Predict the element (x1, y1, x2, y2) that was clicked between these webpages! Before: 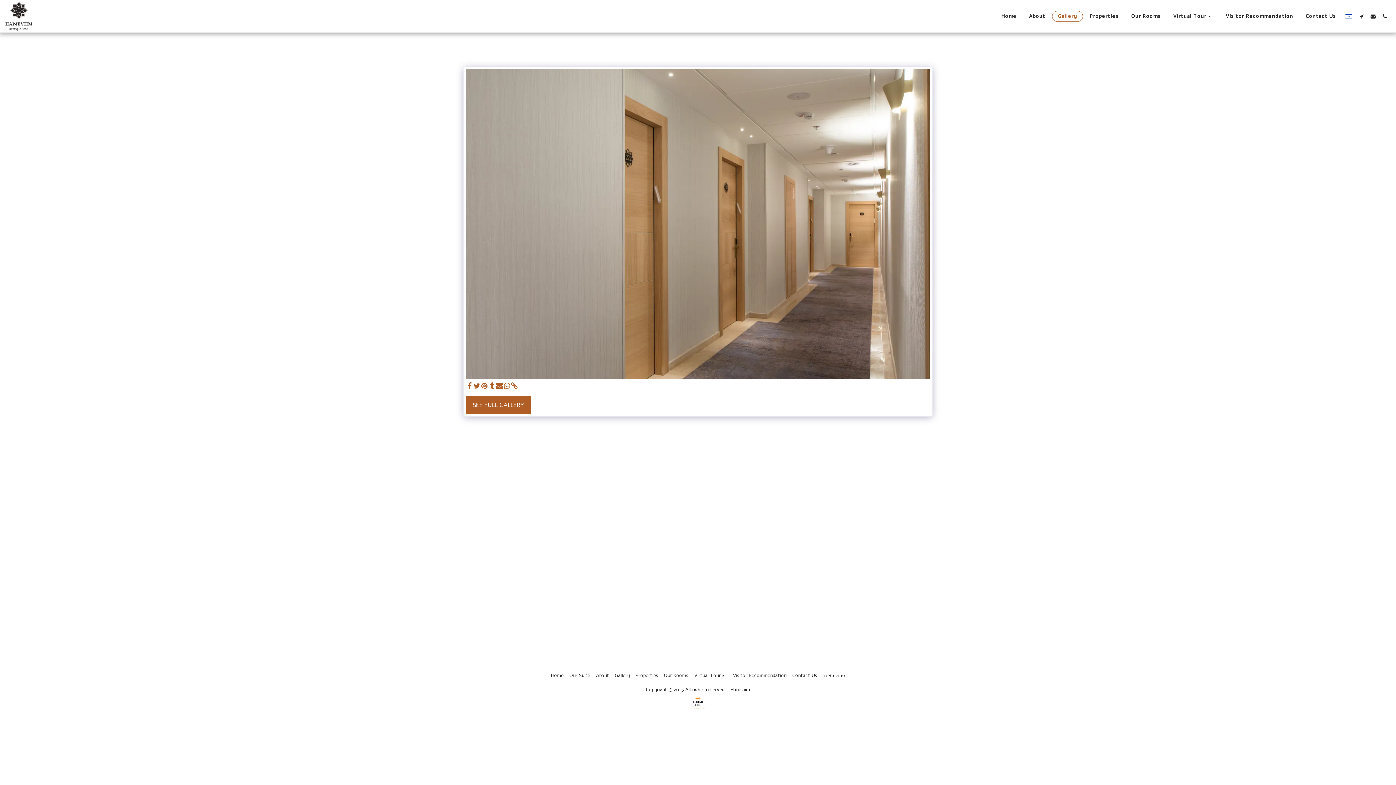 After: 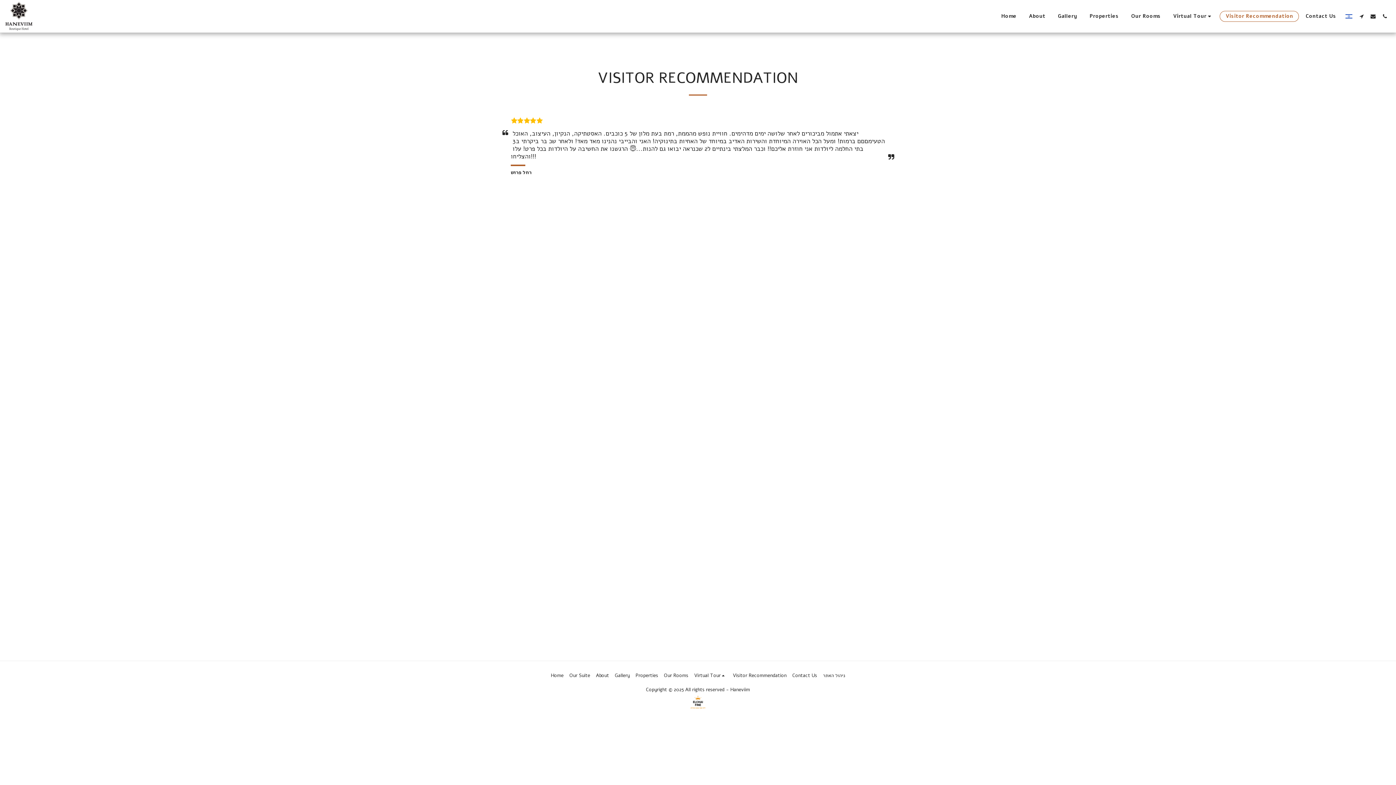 Action: bbox: (1220, 10, 1299, 21) label: Visitor Recommendation